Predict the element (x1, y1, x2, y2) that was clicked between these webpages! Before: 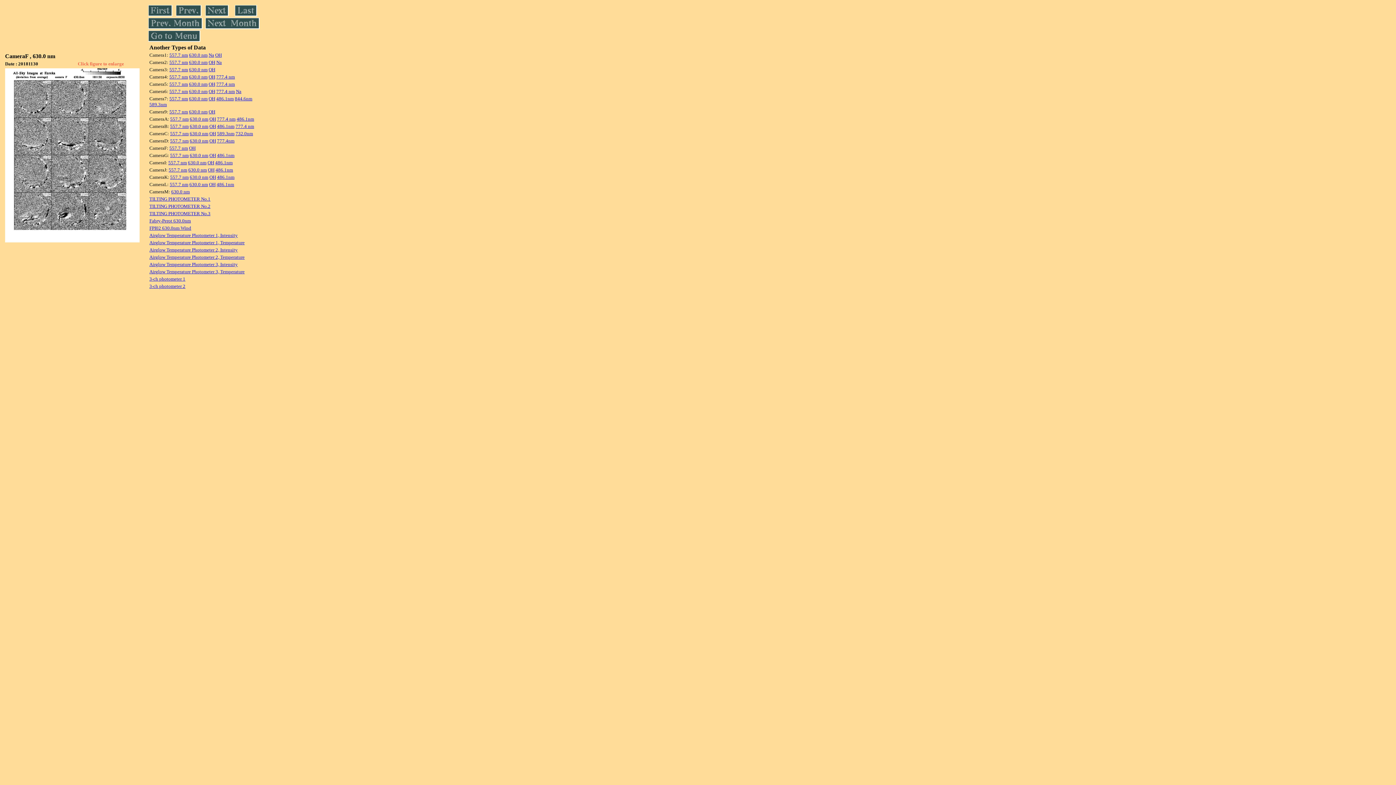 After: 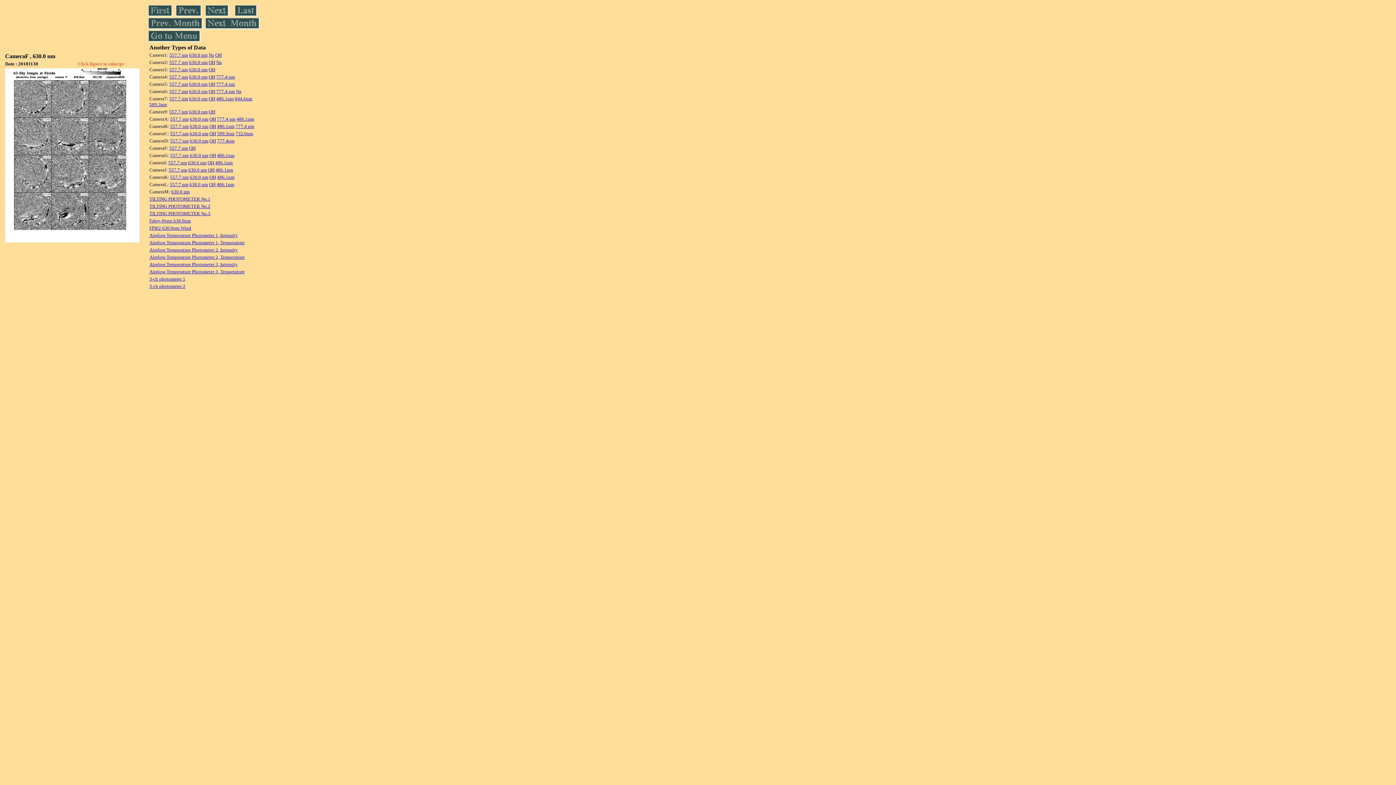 Action: bbox: (209, 174, 216, 180) label: OH